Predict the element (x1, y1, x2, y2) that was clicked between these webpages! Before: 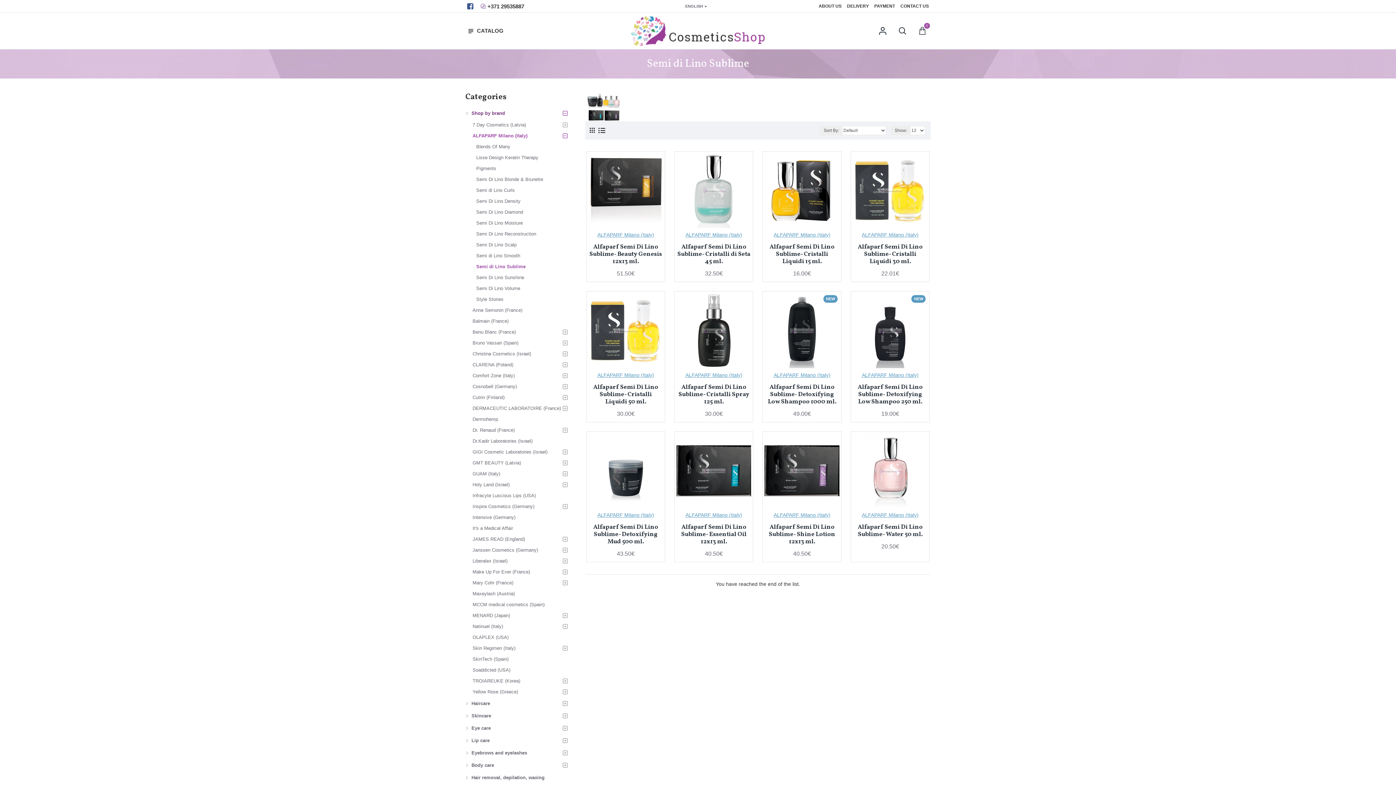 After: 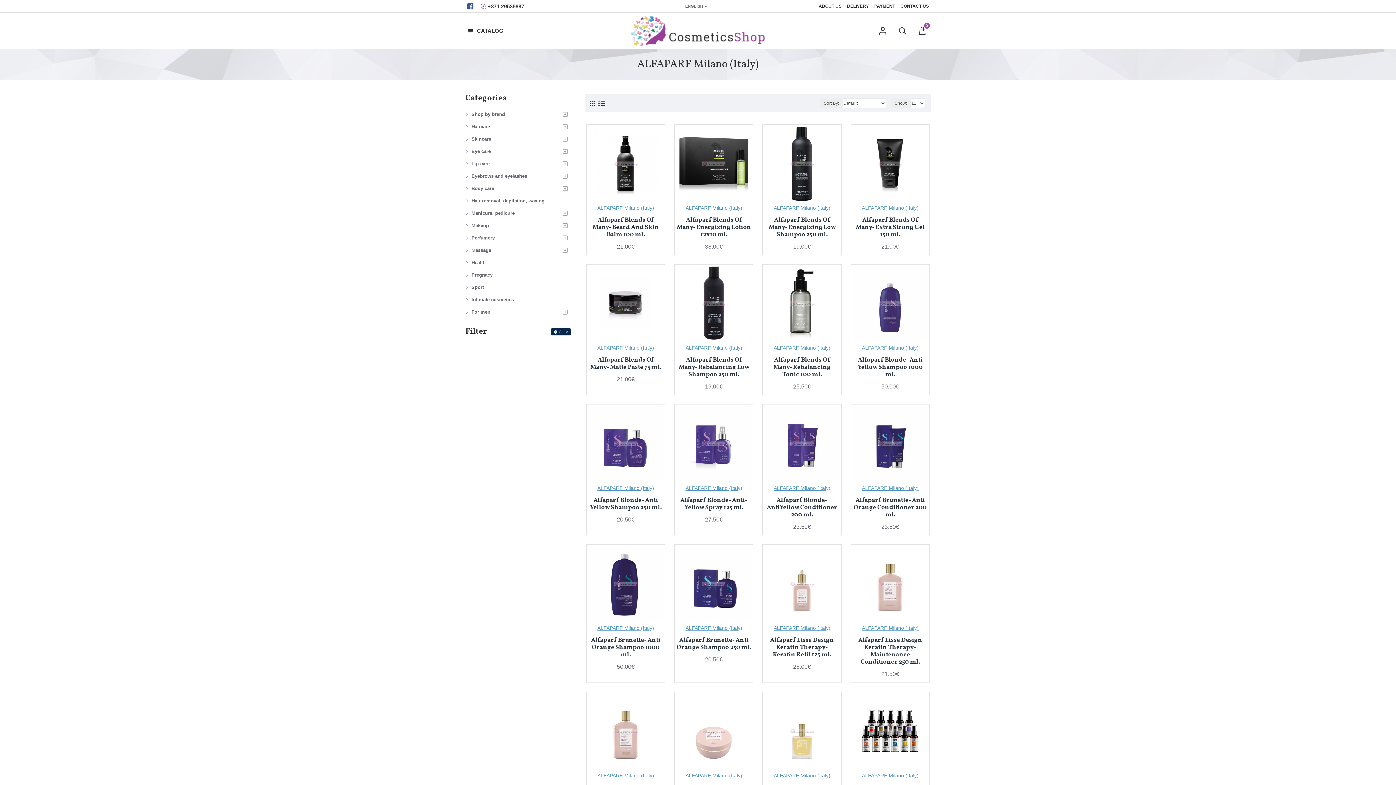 Action: bbox: (773, 371, 830, 379) label: ALFAPARF Milano (Italy)